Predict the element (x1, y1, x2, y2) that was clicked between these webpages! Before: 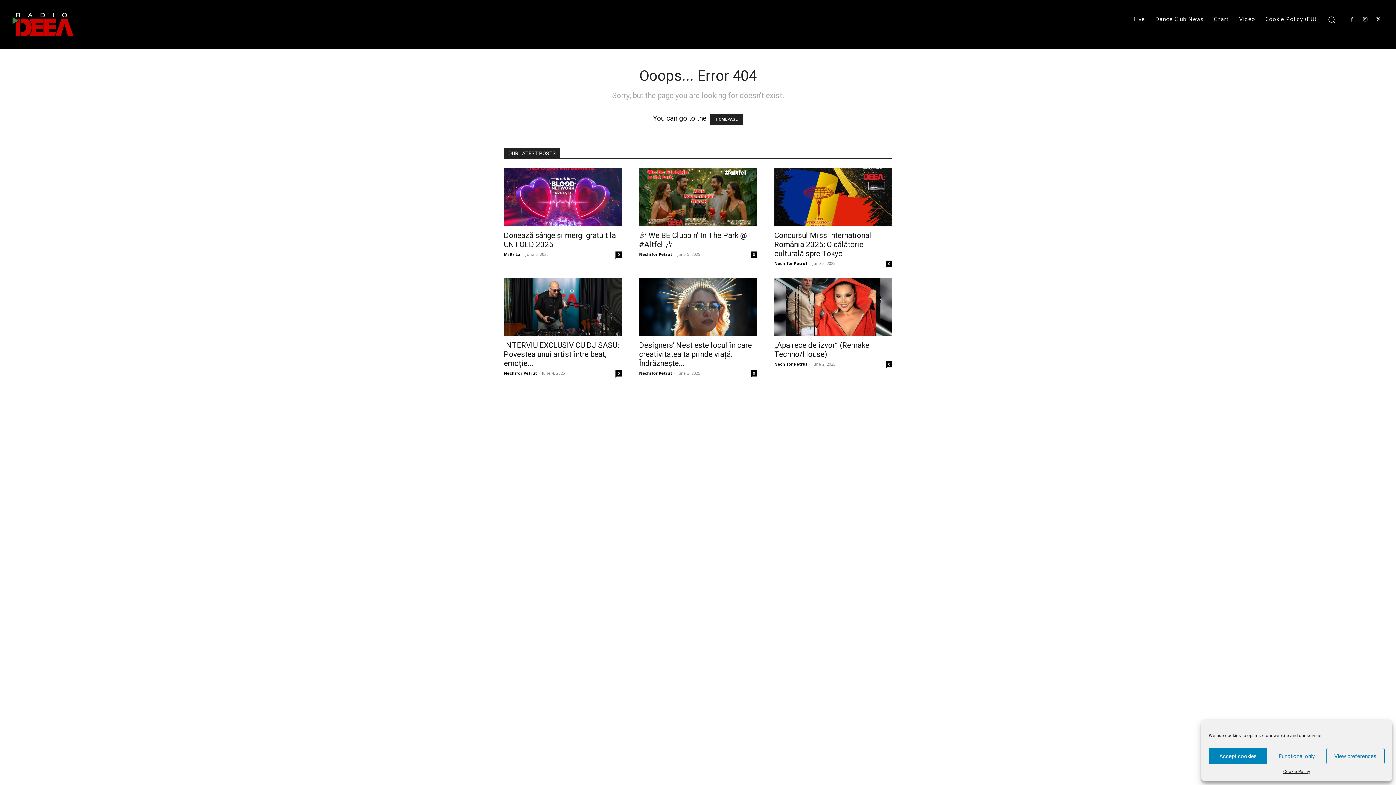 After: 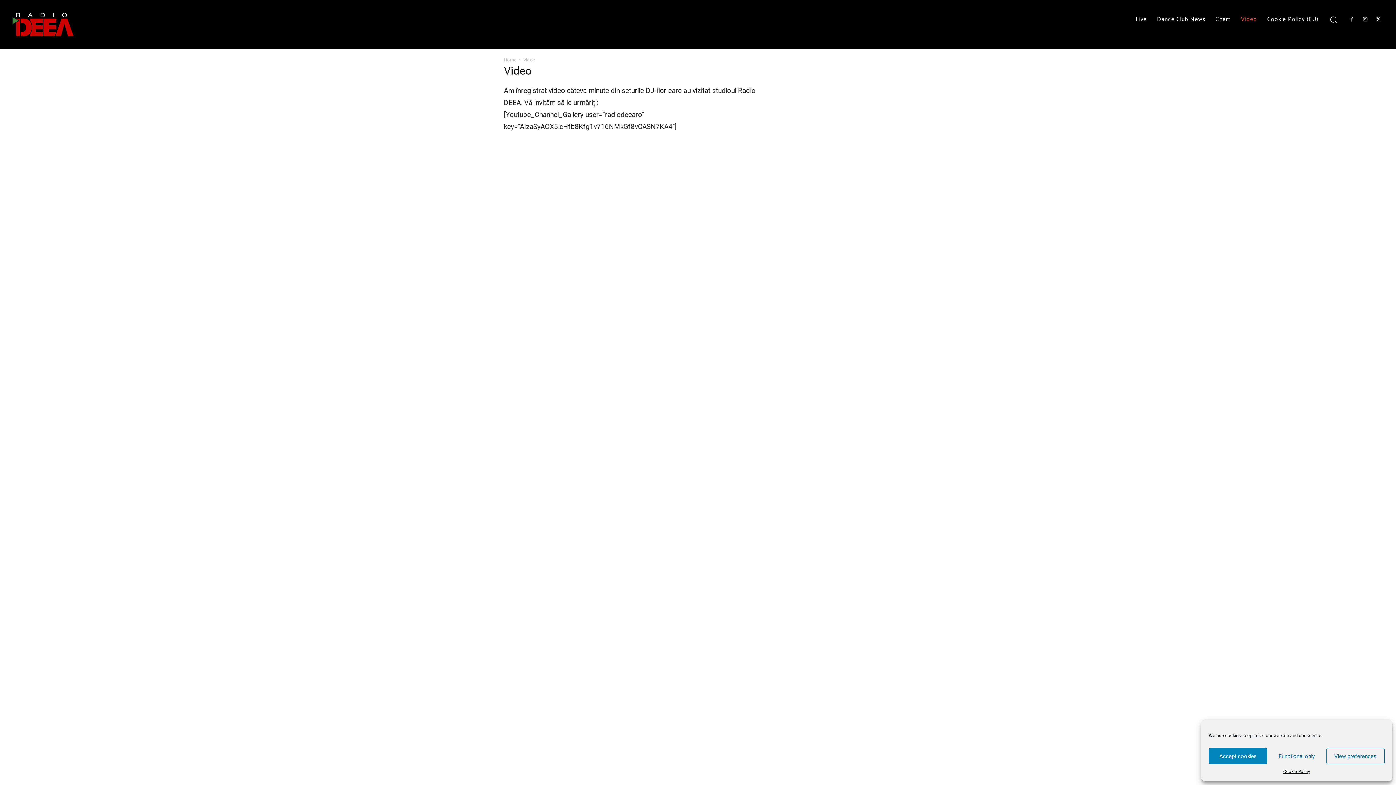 Action: bbox: (1234, 10, 1260, 28) label: Video